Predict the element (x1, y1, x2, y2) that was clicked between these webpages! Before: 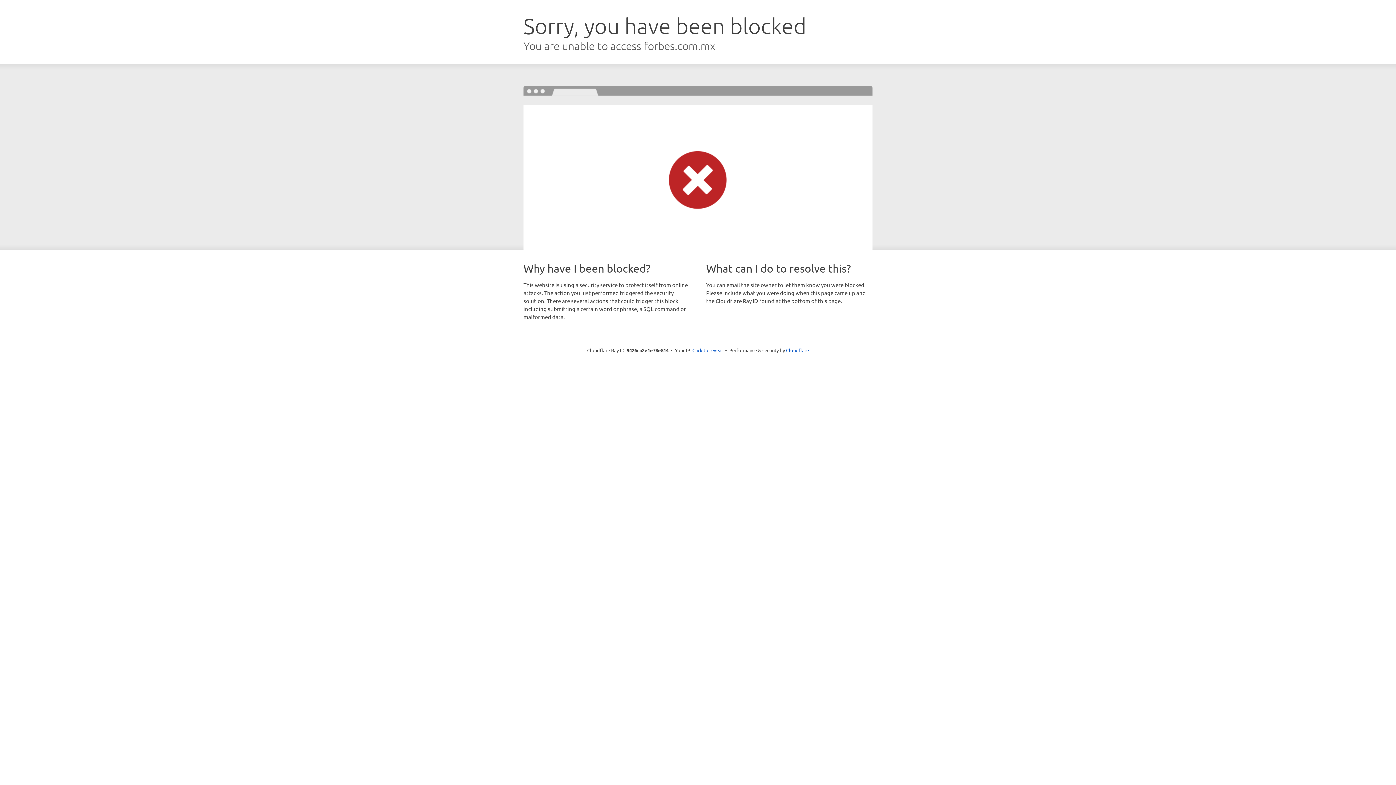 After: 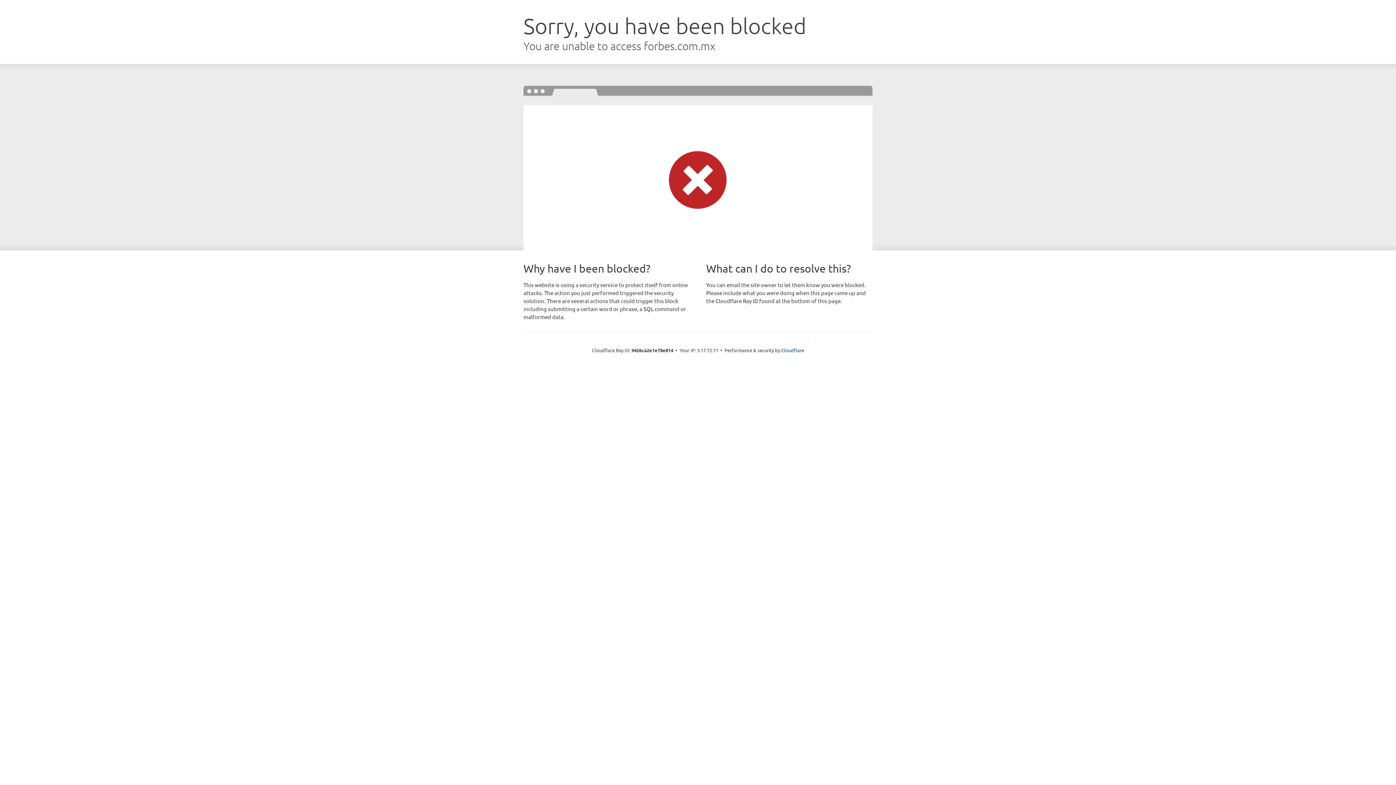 Action: bbox: (692, 346, 723, 353) label: Click to reveal